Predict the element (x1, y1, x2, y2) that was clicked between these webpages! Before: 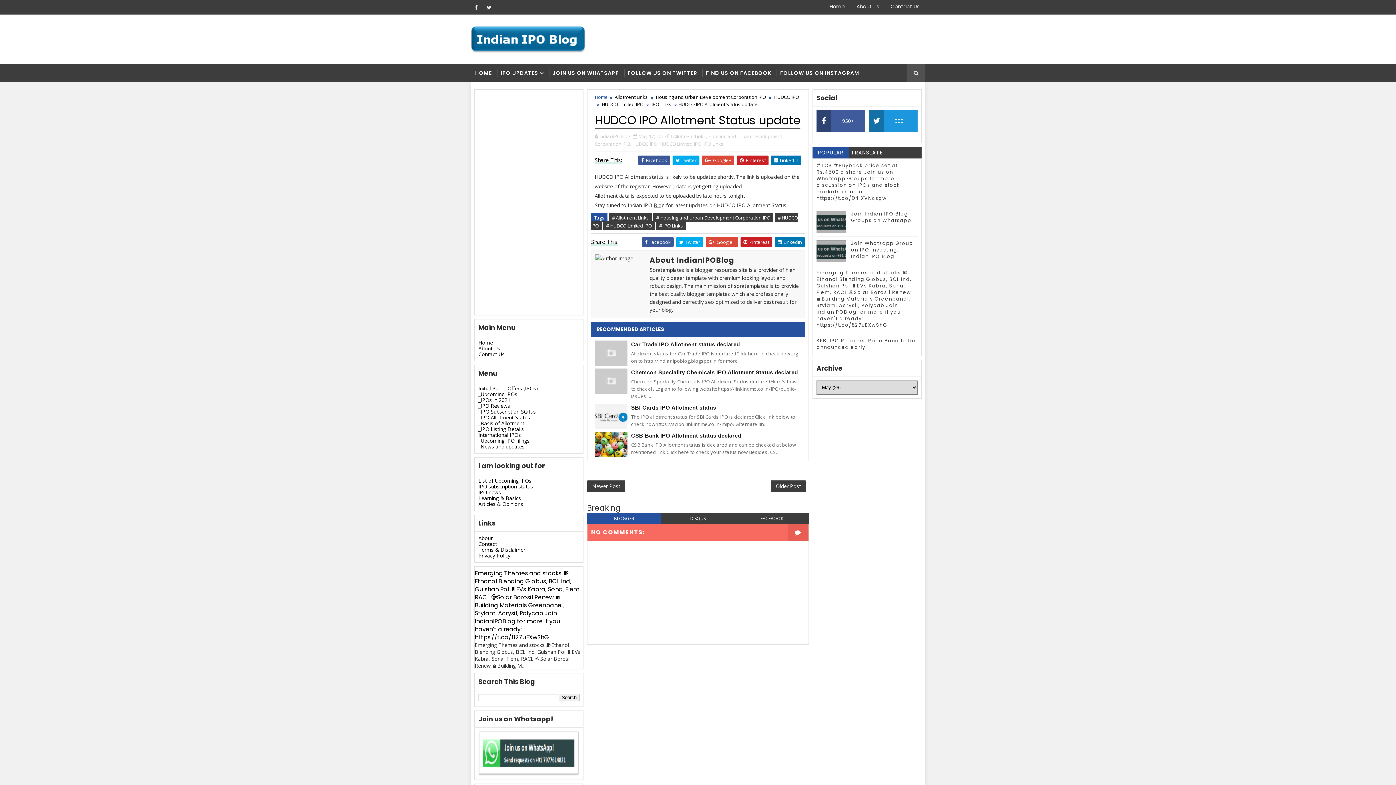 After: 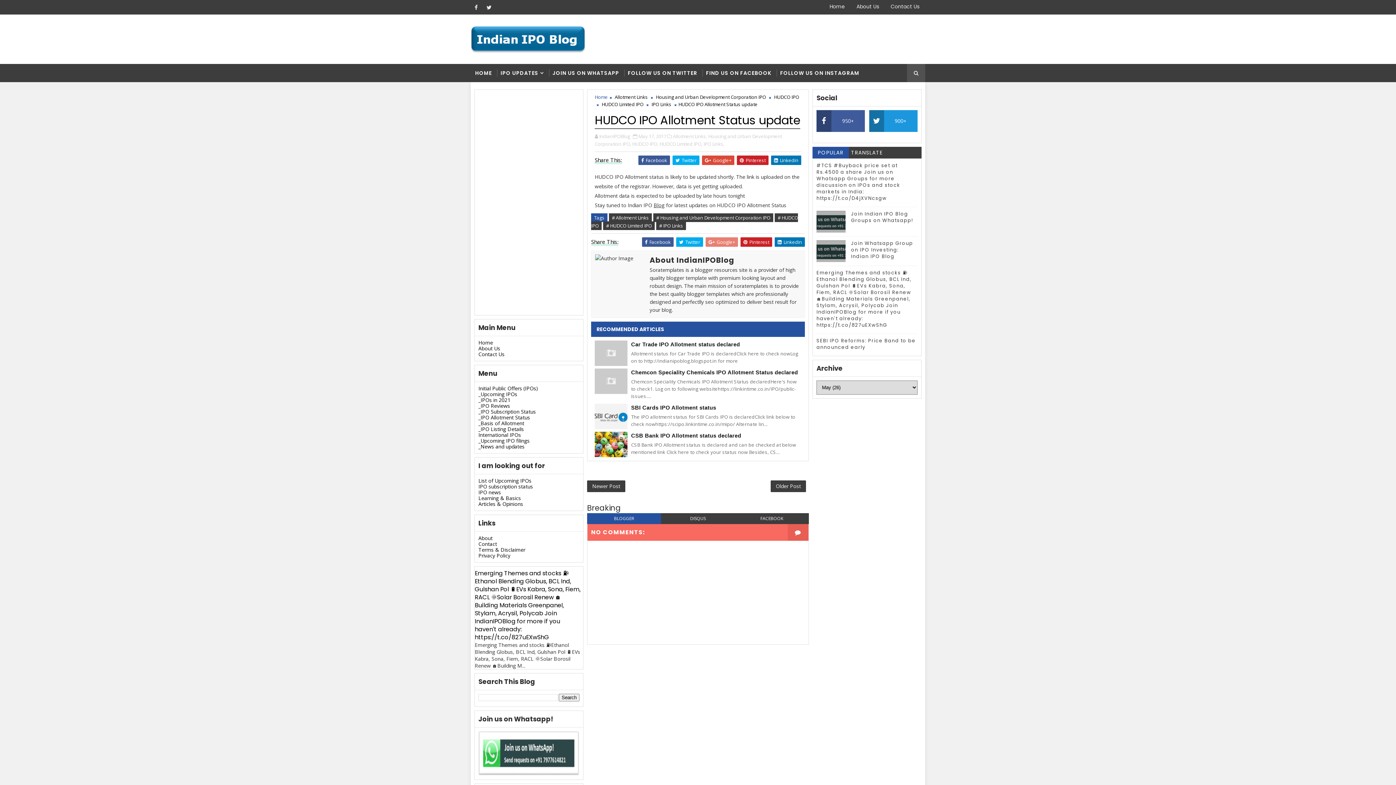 Action: bbox: (705, 237, 738, 246) label: Google+